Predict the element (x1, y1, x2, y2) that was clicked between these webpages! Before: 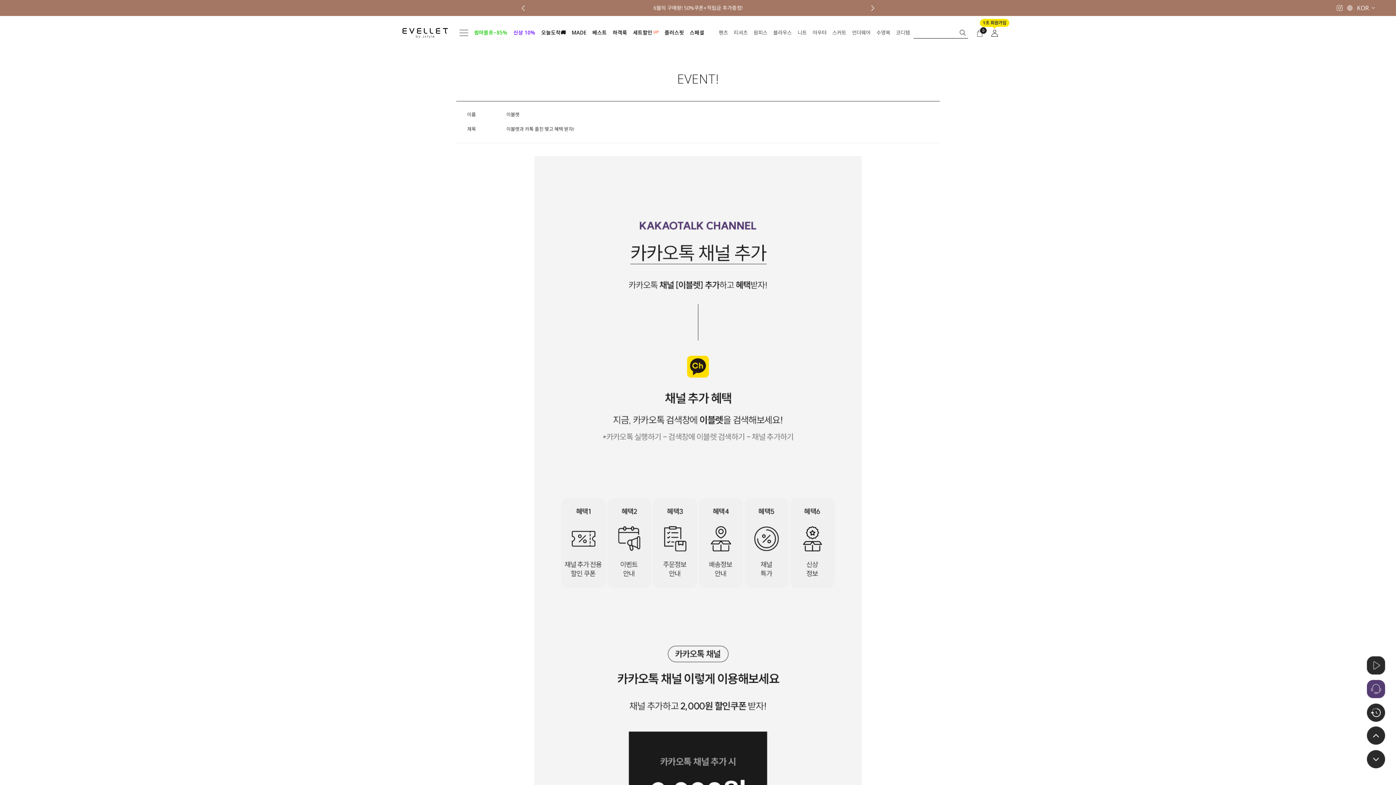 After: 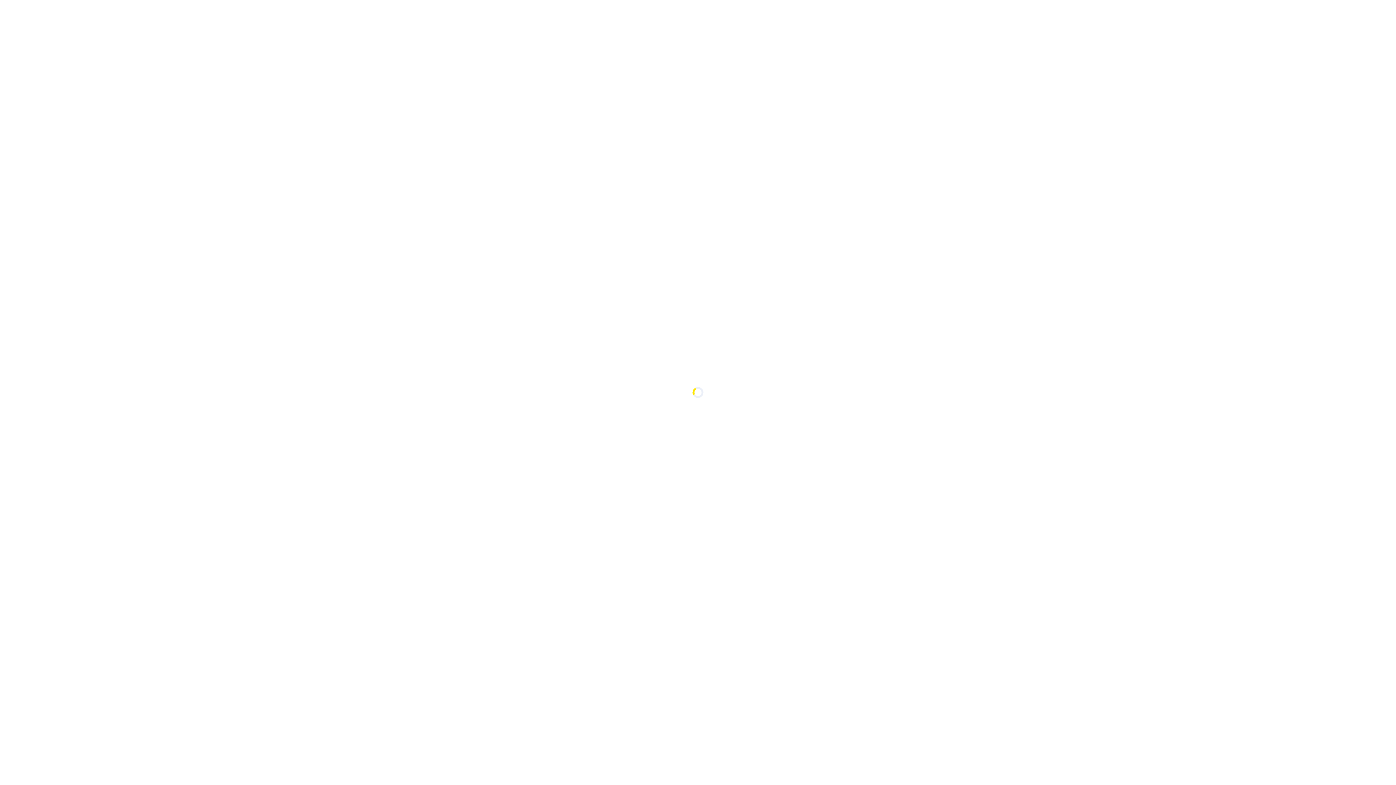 Action: bbox: (991, 18, 998, 47)